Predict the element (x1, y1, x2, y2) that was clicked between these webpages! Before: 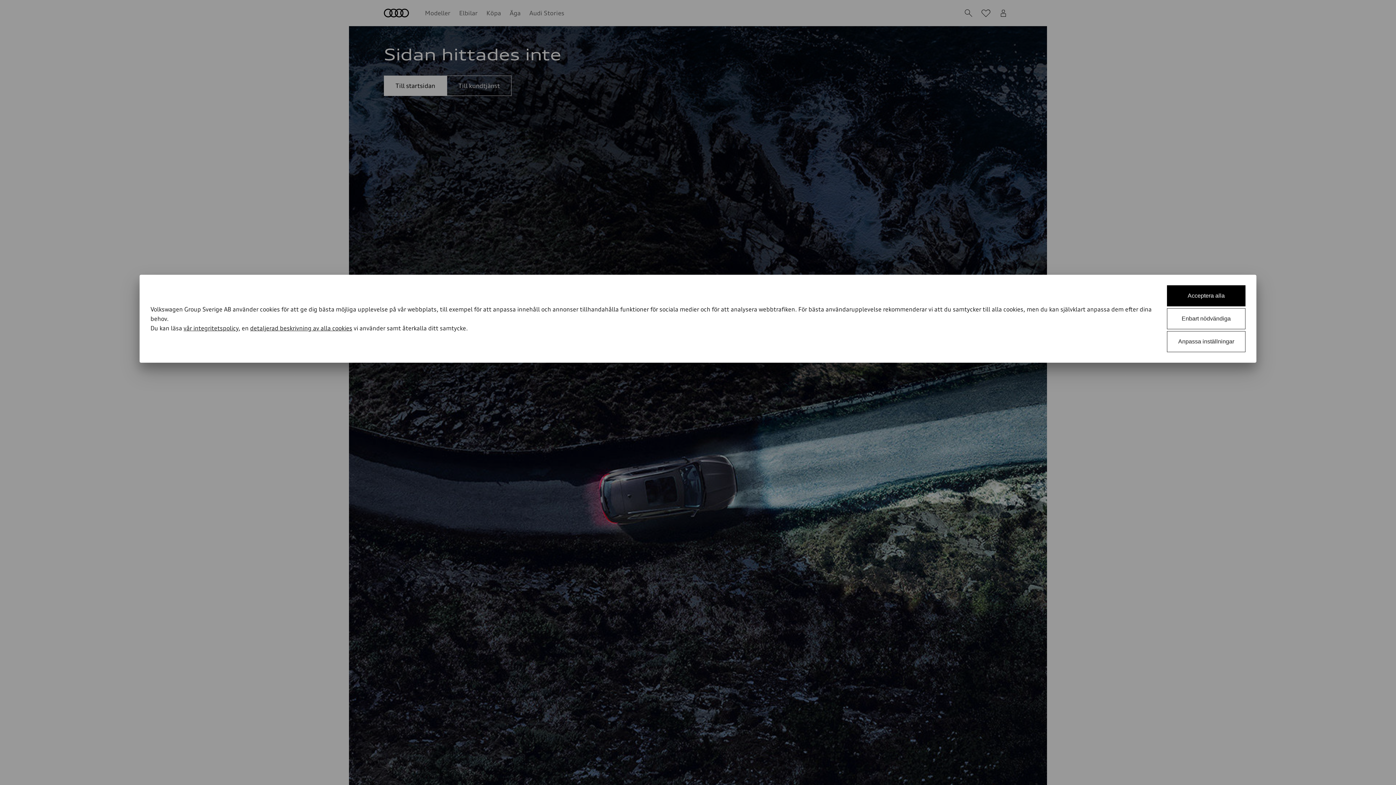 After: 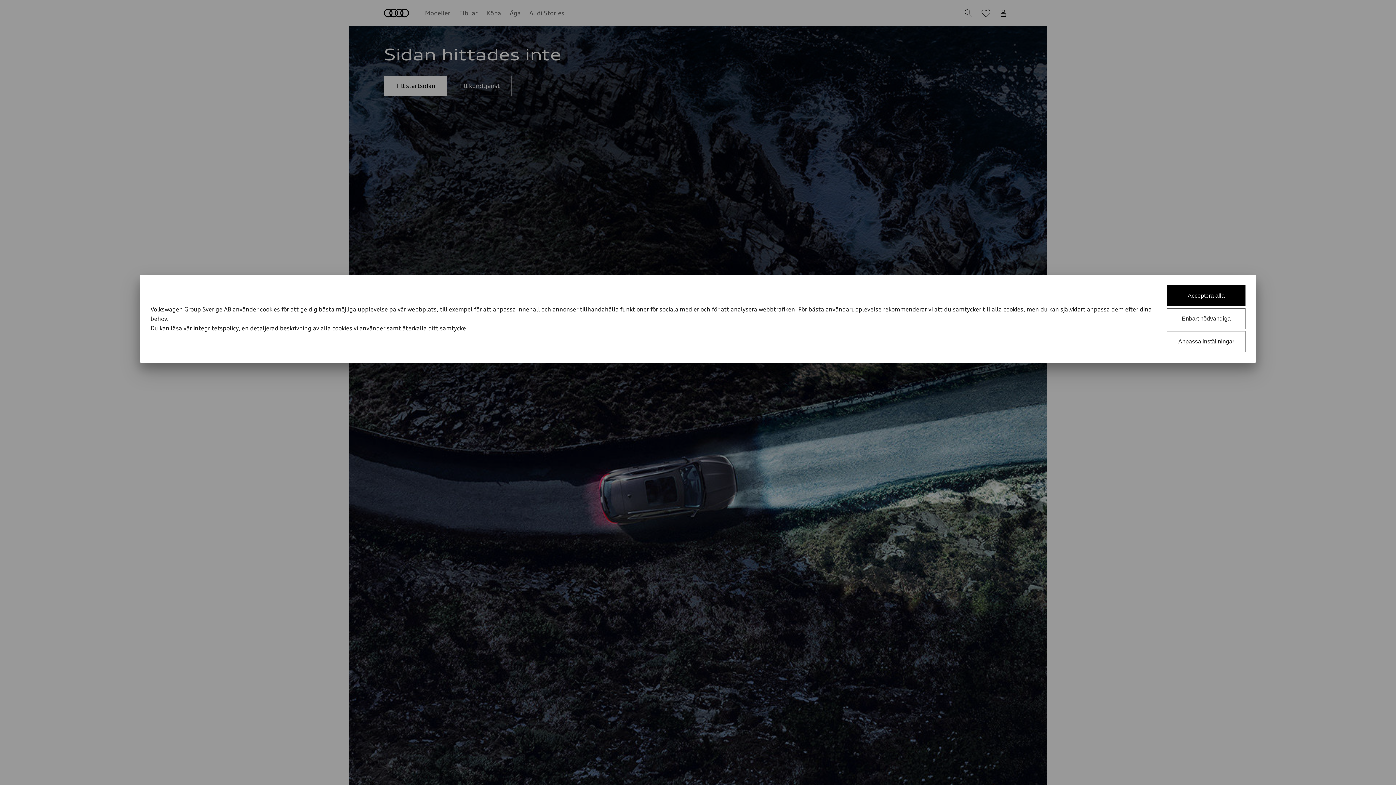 Action: label: detaljerad beskrivning av alla cookies bbox: (250, 324, 352, 332)